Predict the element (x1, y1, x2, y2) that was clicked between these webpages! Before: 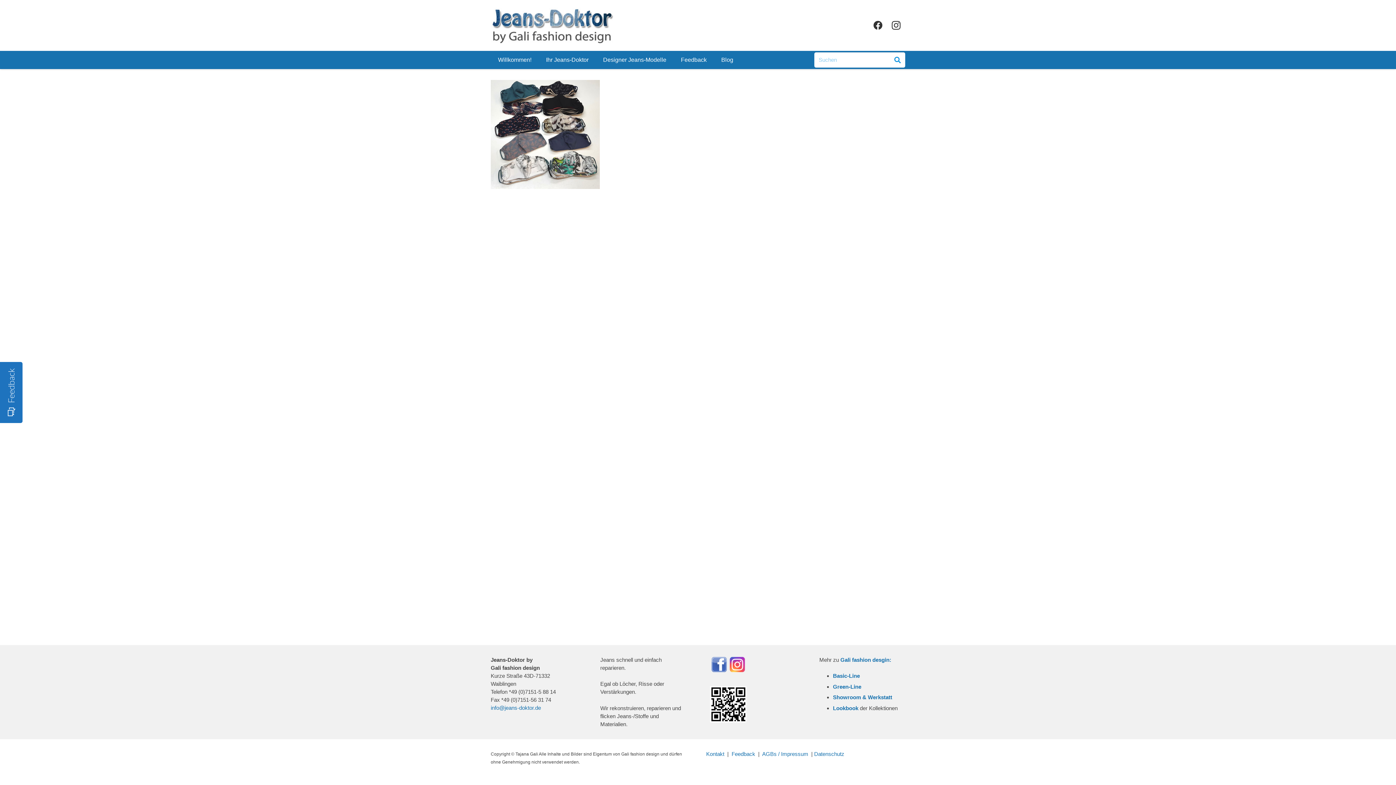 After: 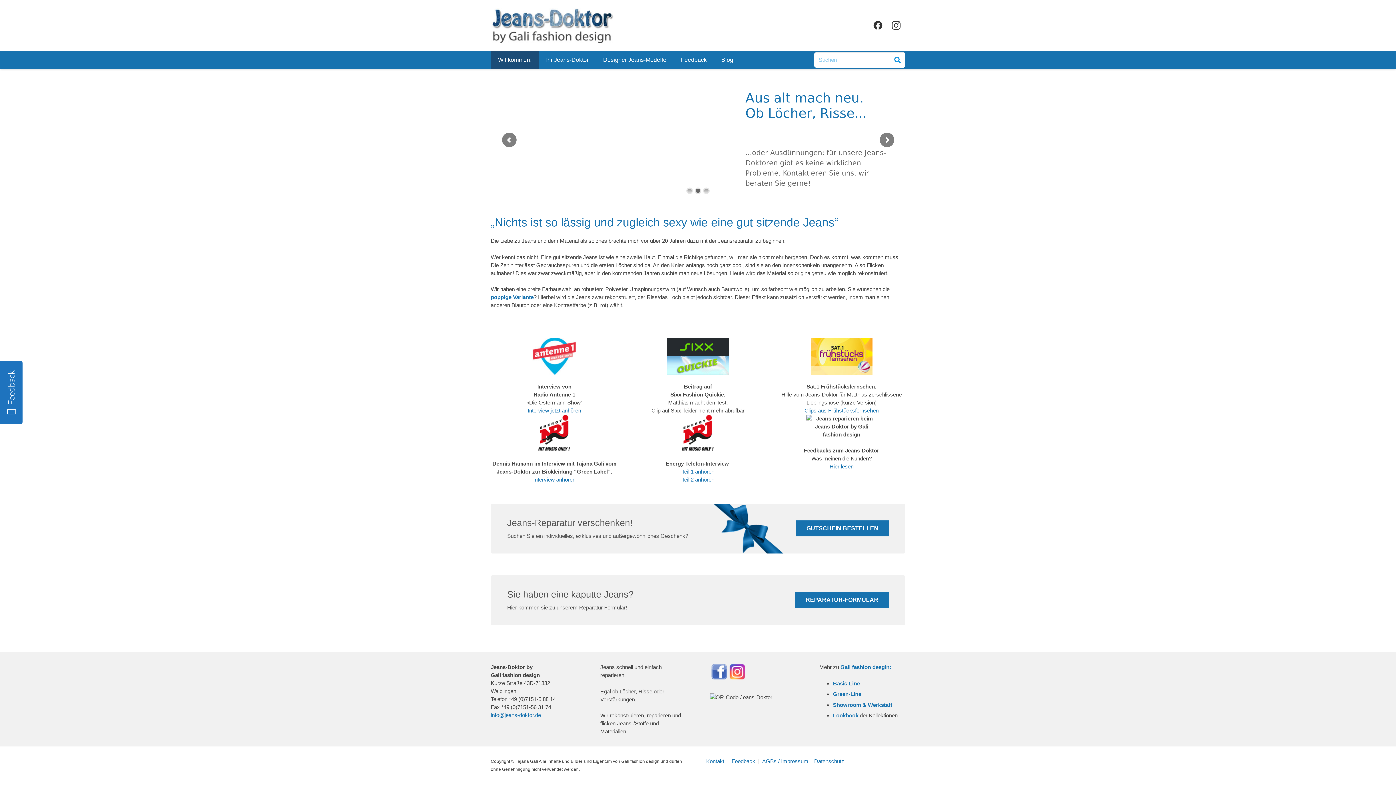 Action: bbox: (490, 7, 613, 43) label: Link